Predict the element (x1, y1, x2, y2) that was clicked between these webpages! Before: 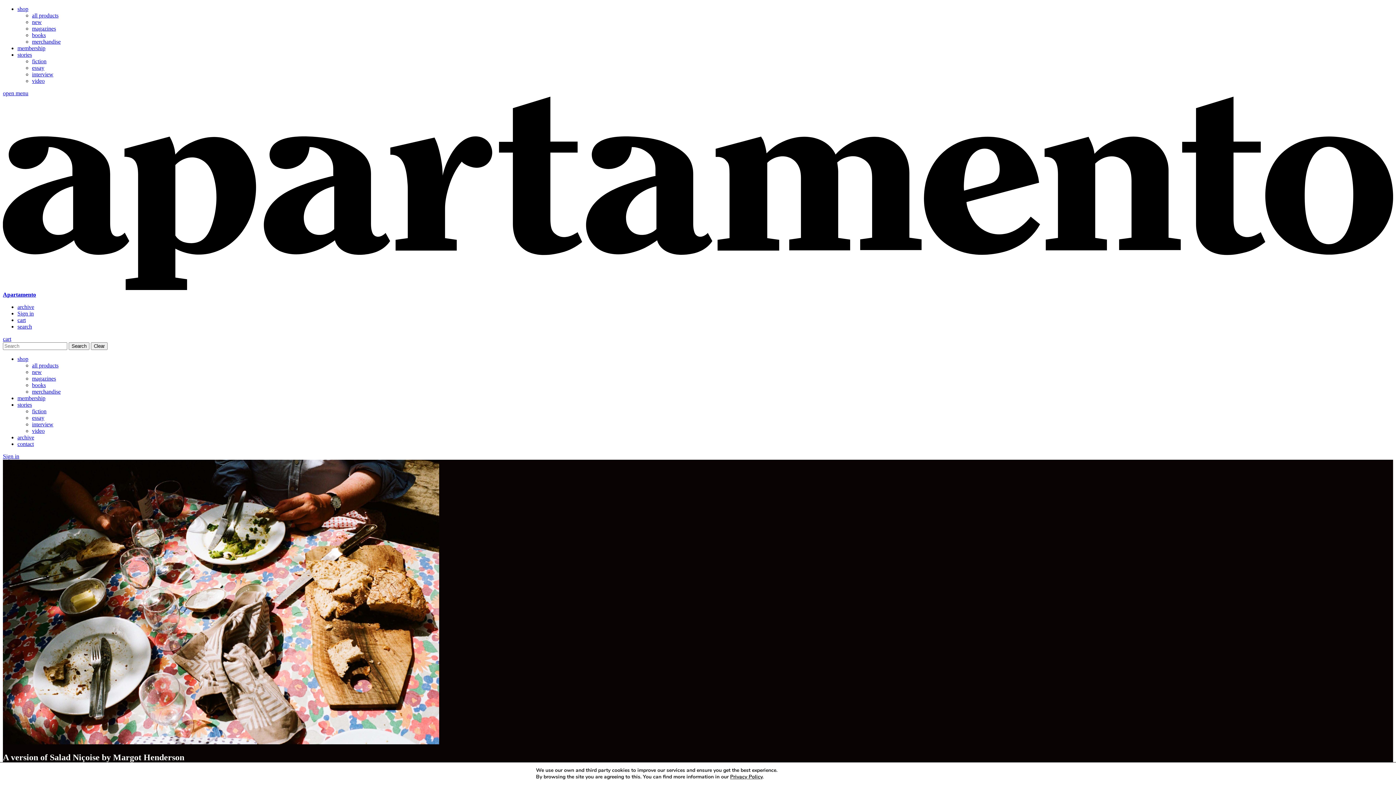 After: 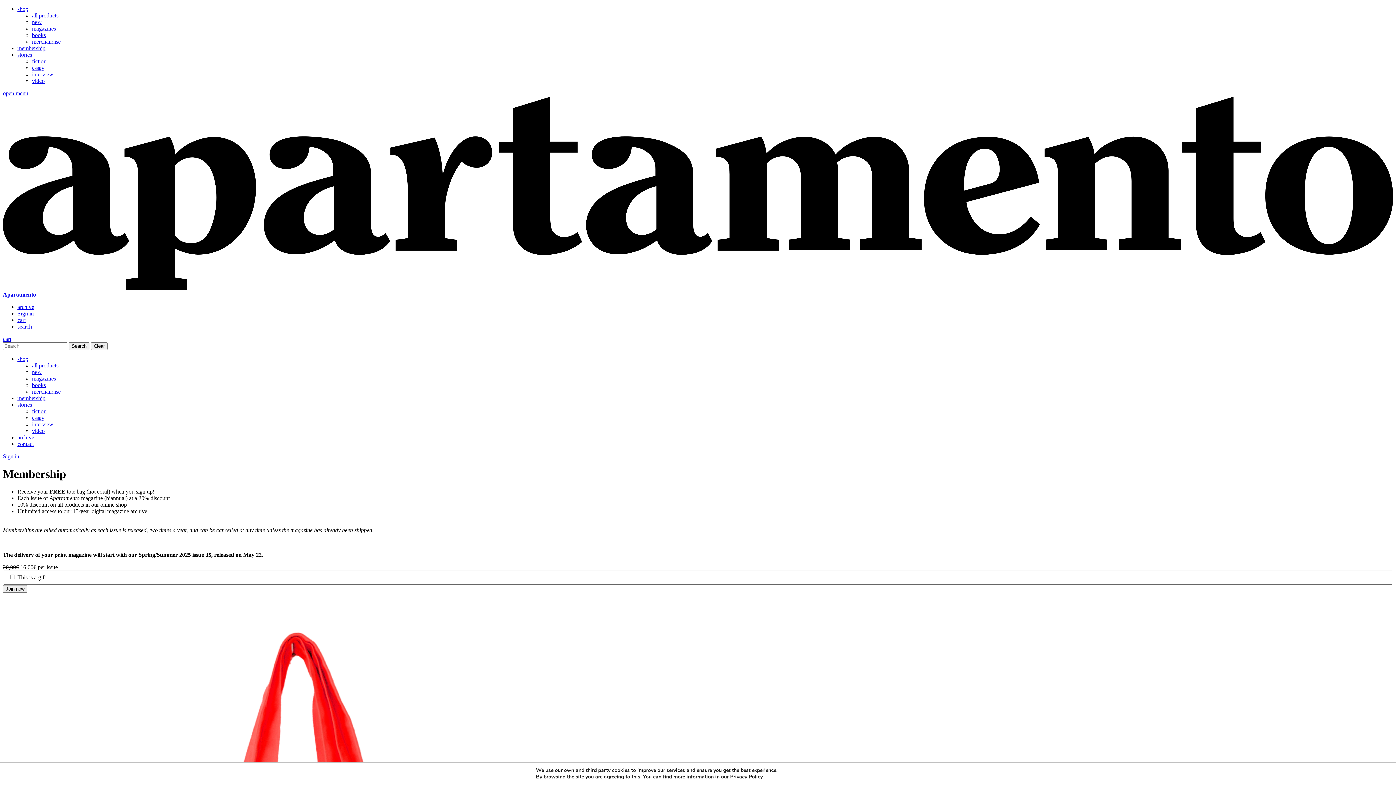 Action: label: membership bbox: (17, 395, 45, 401)